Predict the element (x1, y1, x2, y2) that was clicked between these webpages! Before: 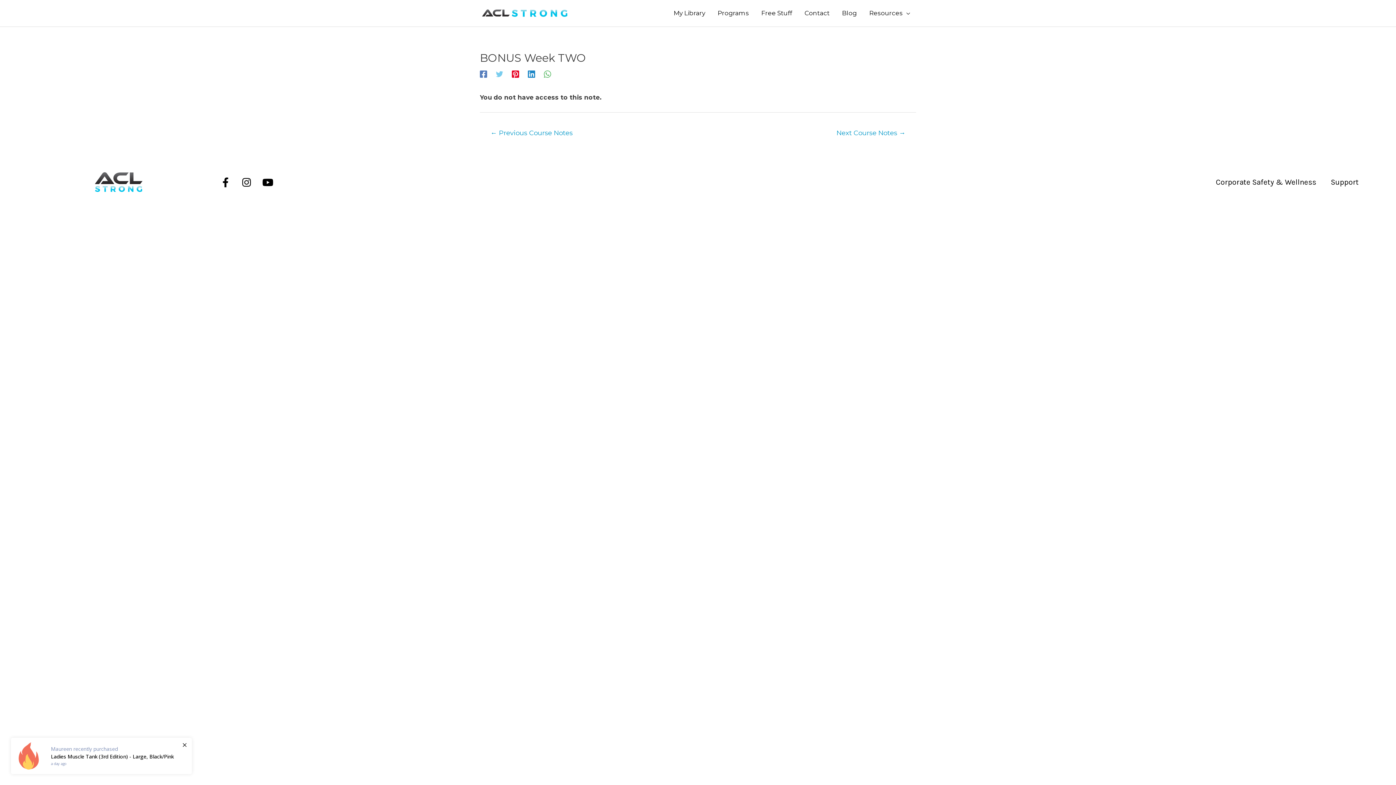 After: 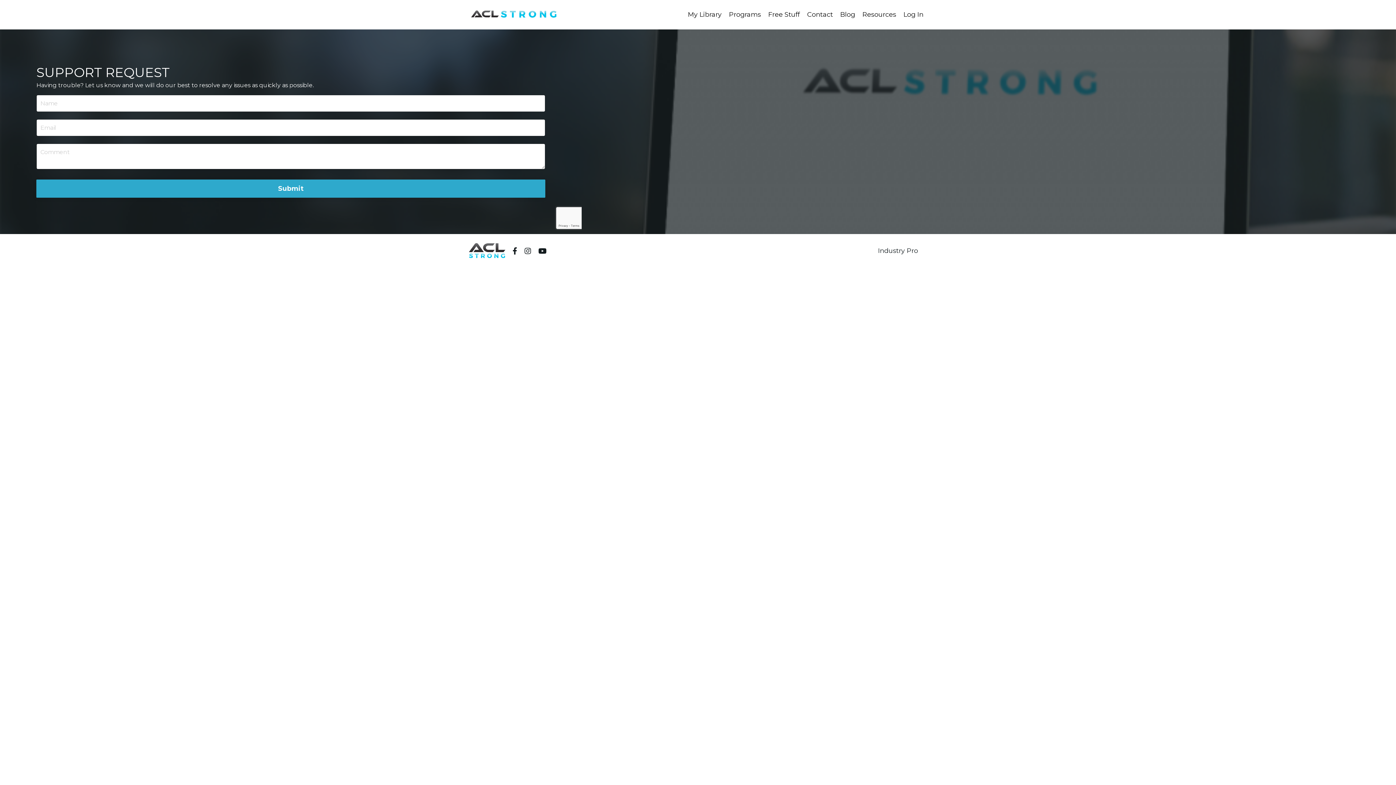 Action: bbox: (1323, 173, 1366, 190) label: Support